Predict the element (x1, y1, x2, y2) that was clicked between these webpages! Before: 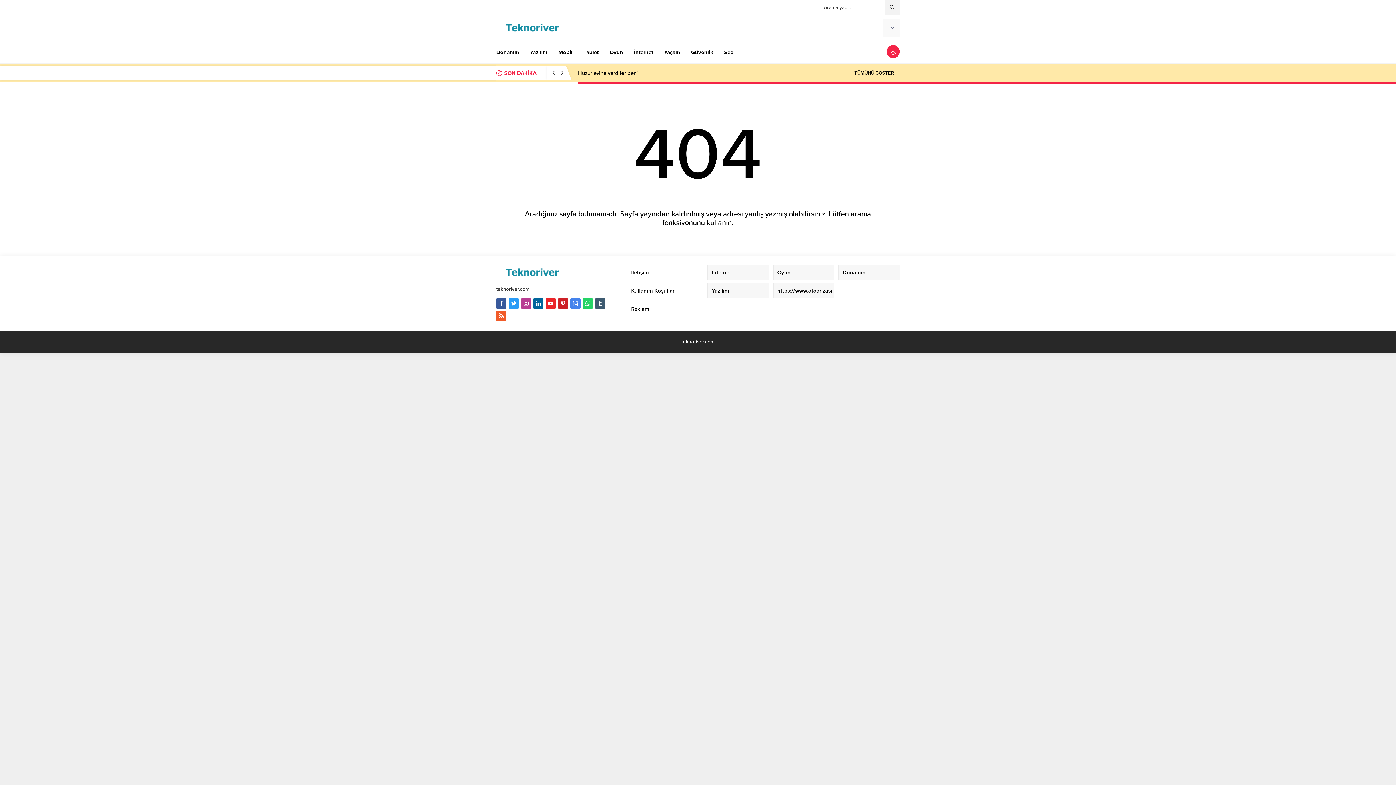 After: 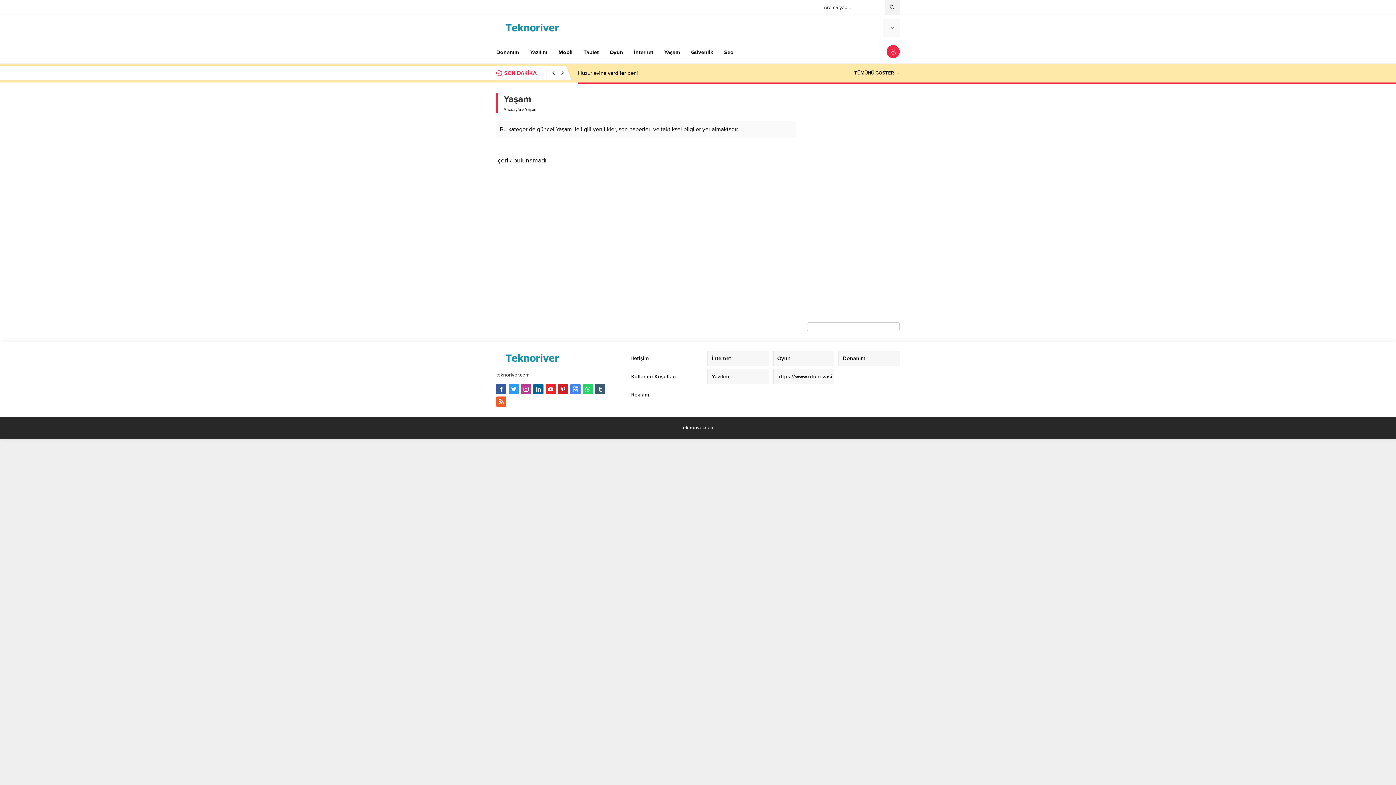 Action: label: Yaşam bbox: (664, 41, 680, 63)